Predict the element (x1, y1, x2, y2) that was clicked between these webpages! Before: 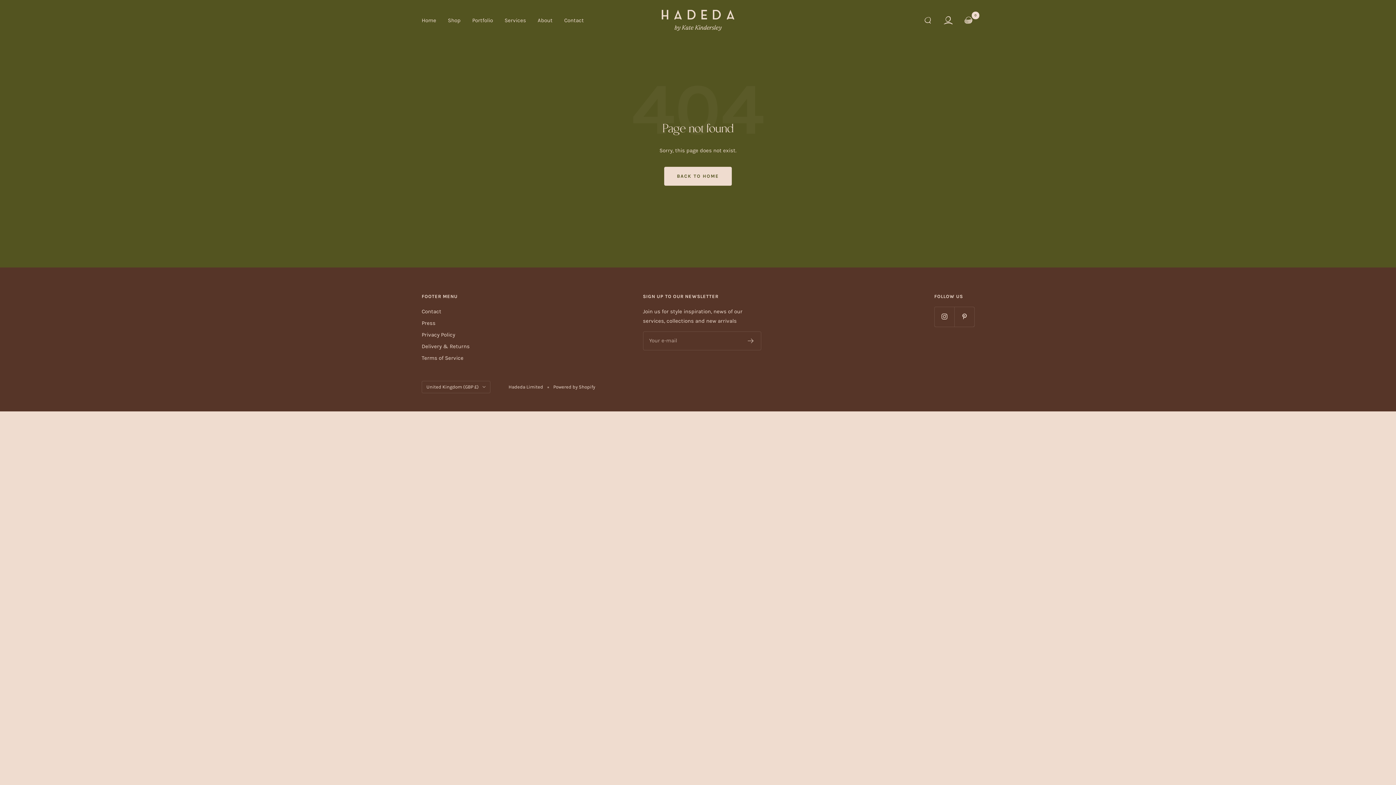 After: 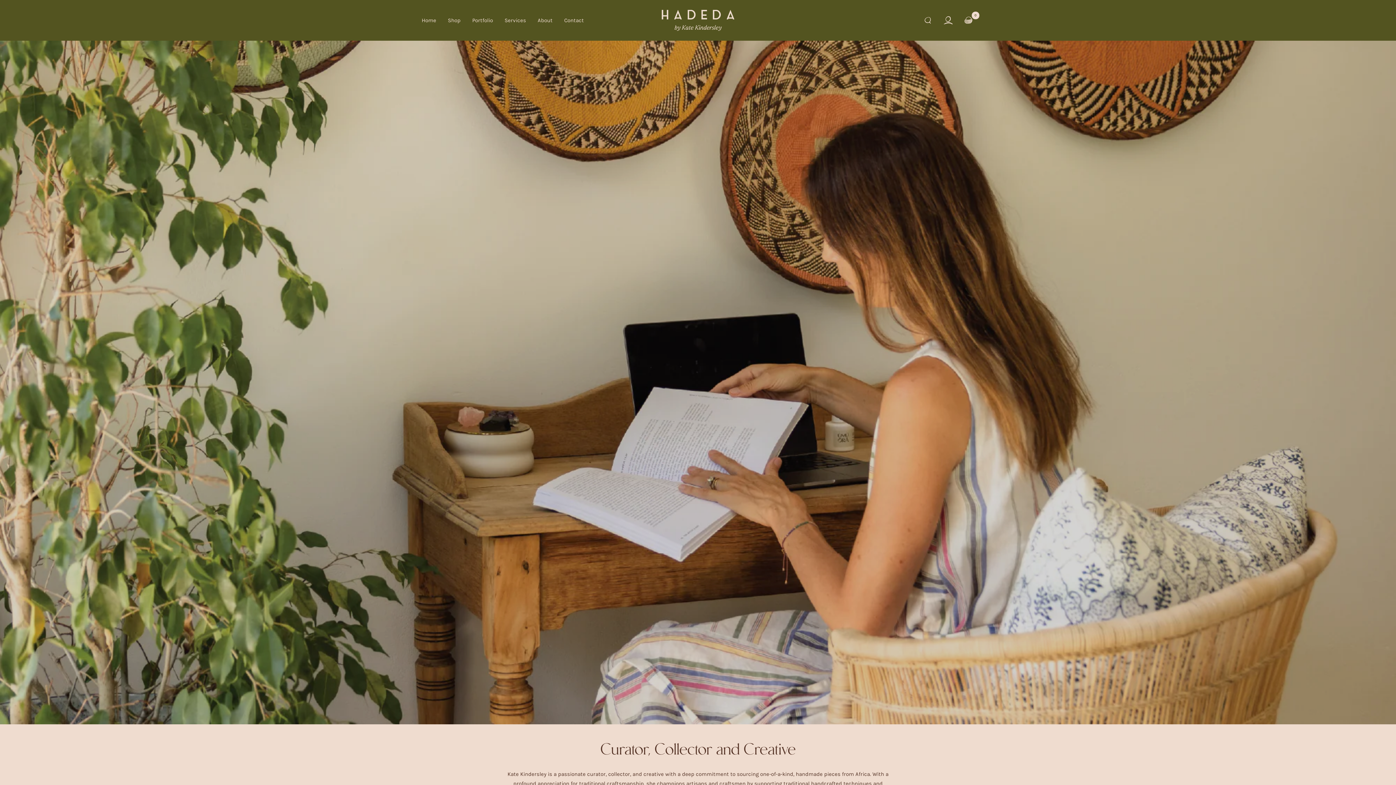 Action: bbox: (421, 15, 436, 25) label: Home